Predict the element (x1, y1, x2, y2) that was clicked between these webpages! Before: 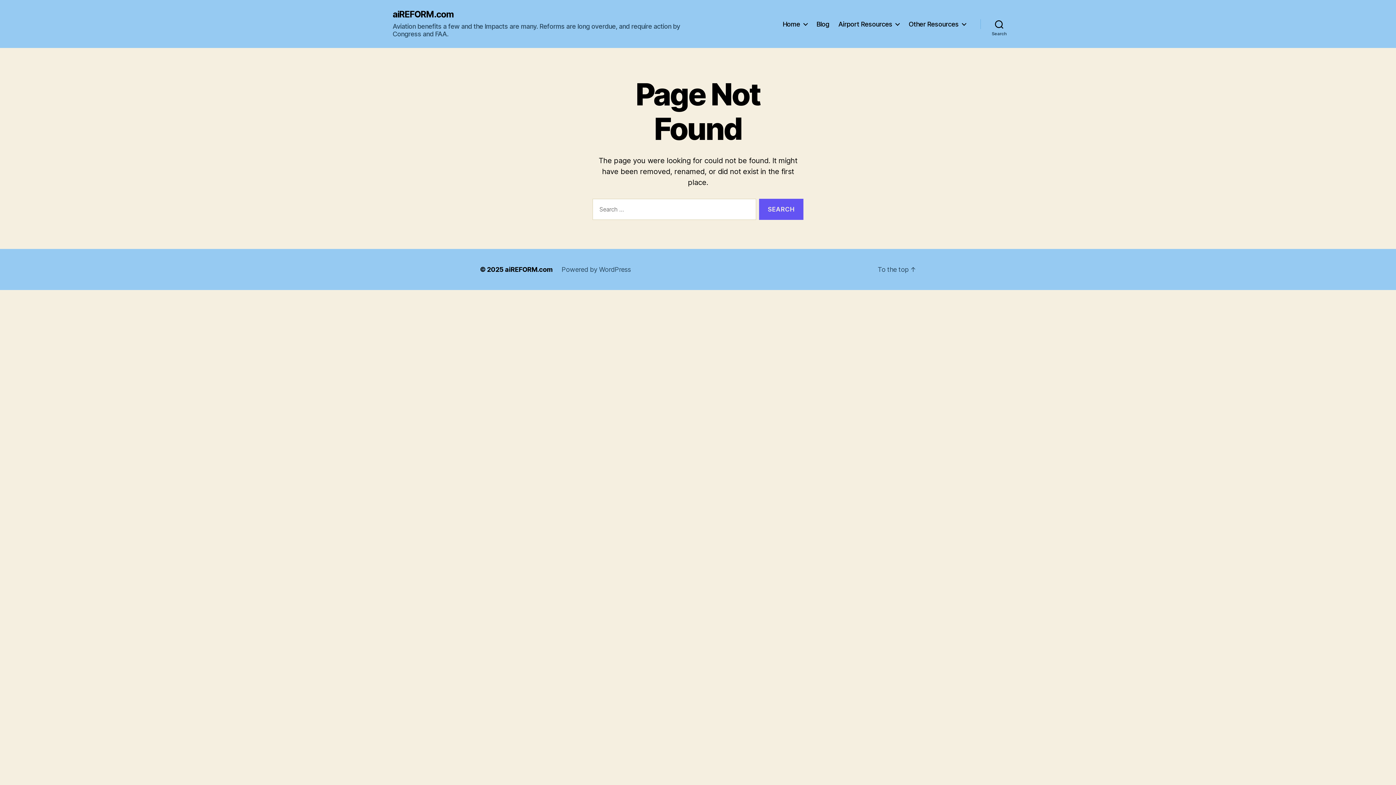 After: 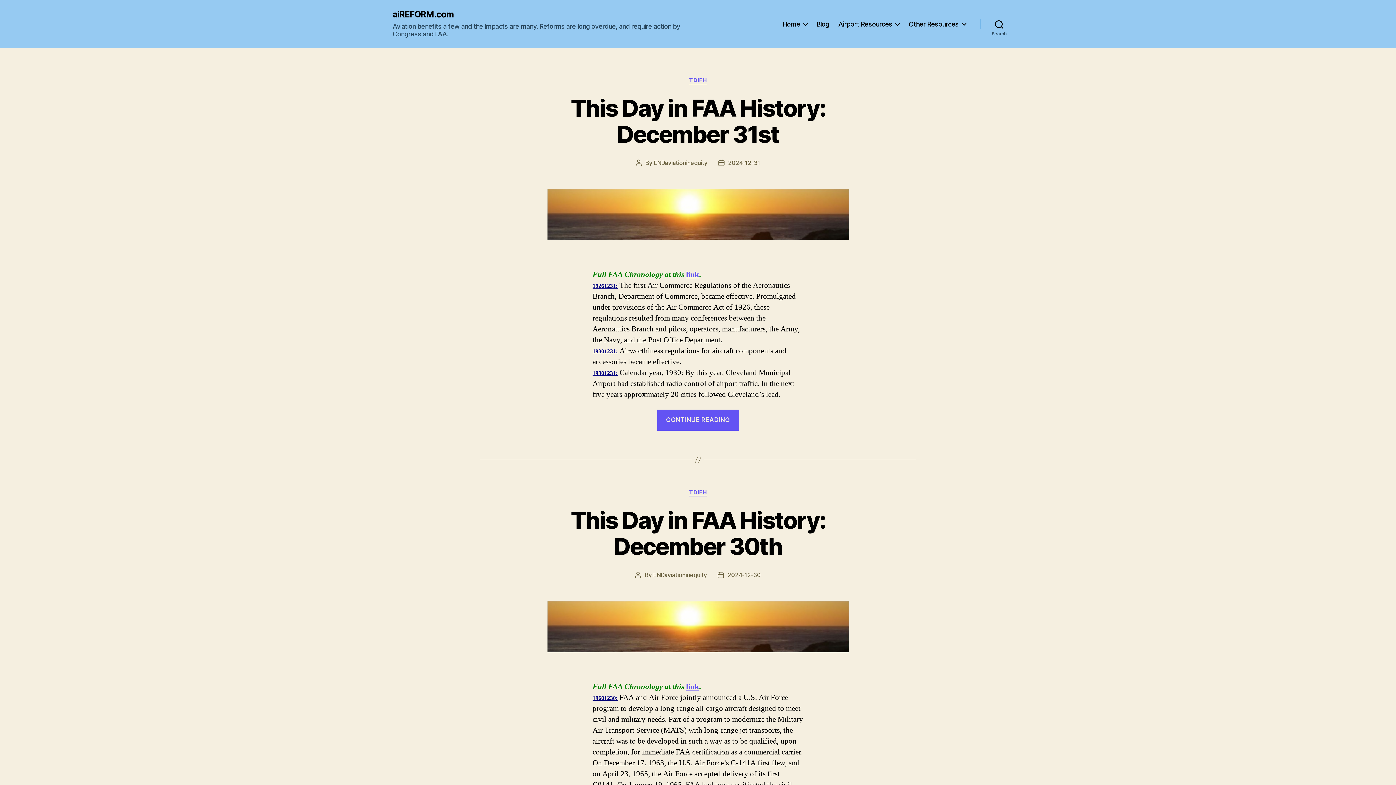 Action: bbox: (505, 265, 553, 273) label: aiREFORM.com